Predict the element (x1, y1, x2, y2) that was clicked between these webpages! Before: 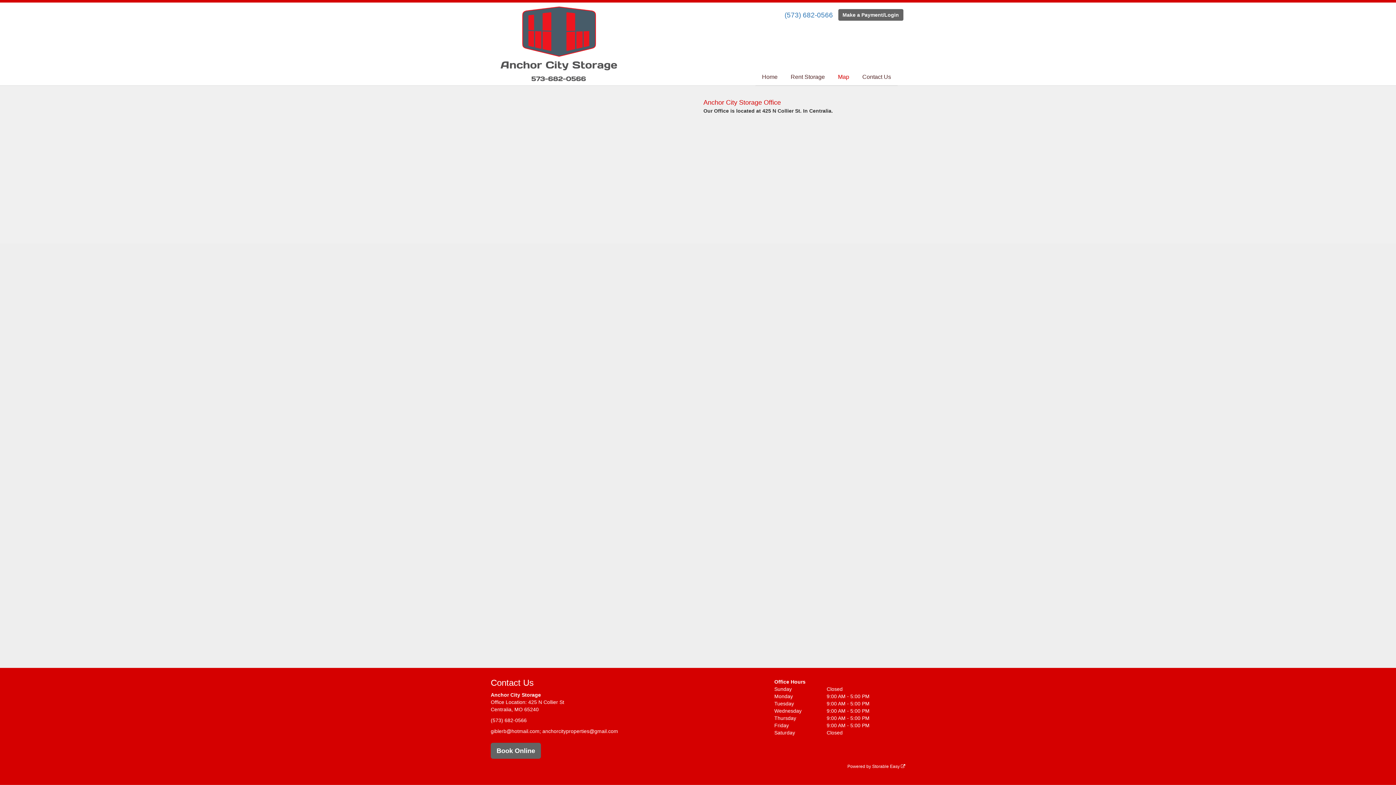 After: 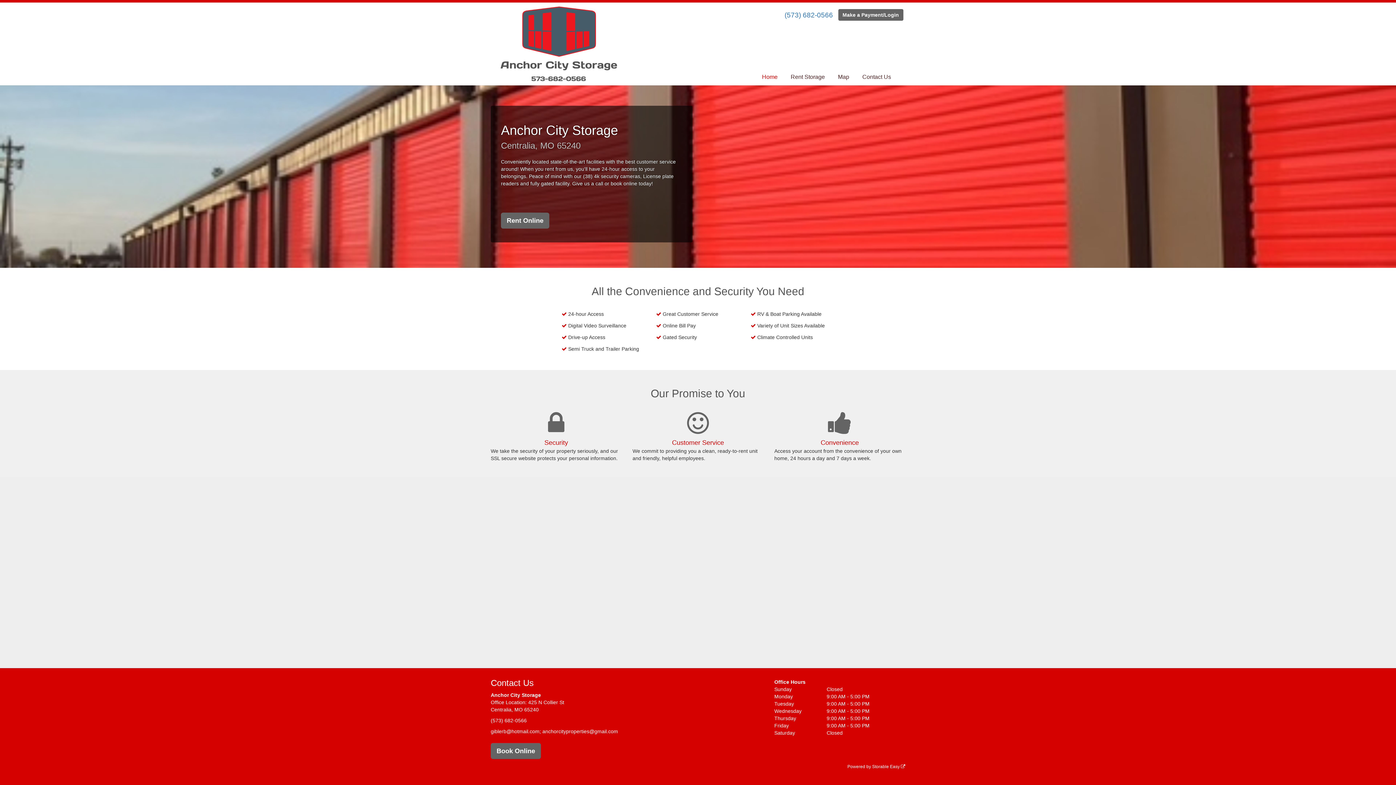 Action: bbox: (755, 68, 784, 85) label: Home